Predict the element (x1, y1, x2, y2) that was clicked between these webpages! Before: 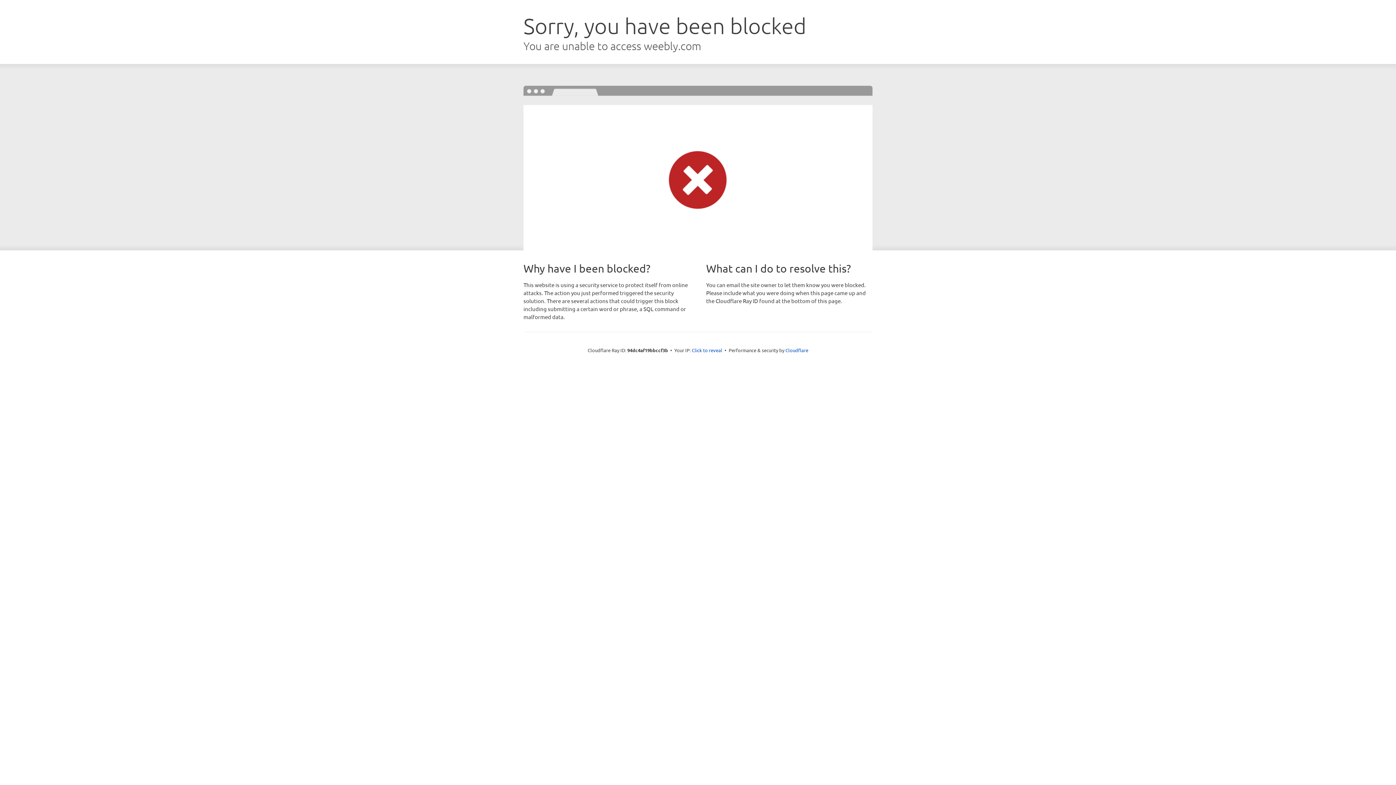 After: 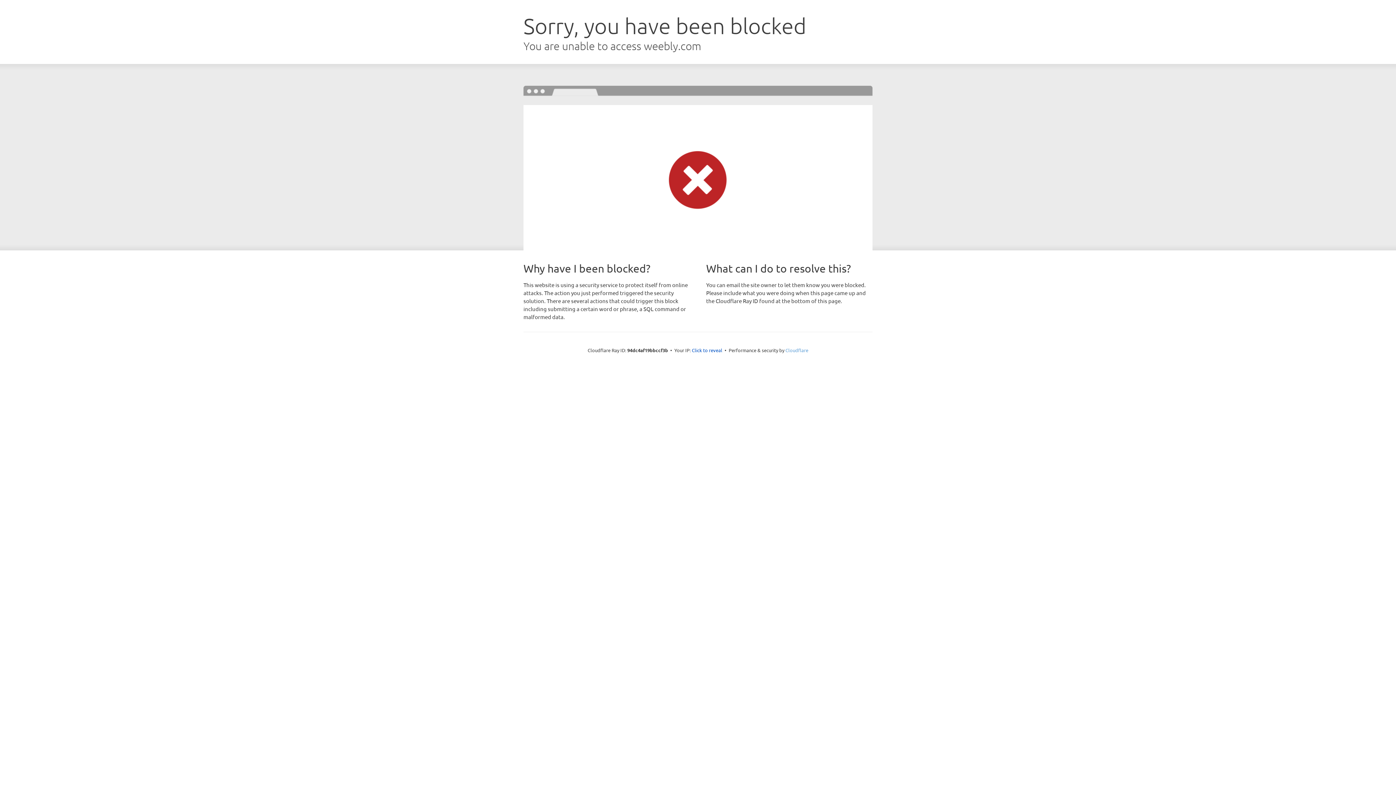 Action: label: Cloudflare bbox: (785, 347, 808, 353)